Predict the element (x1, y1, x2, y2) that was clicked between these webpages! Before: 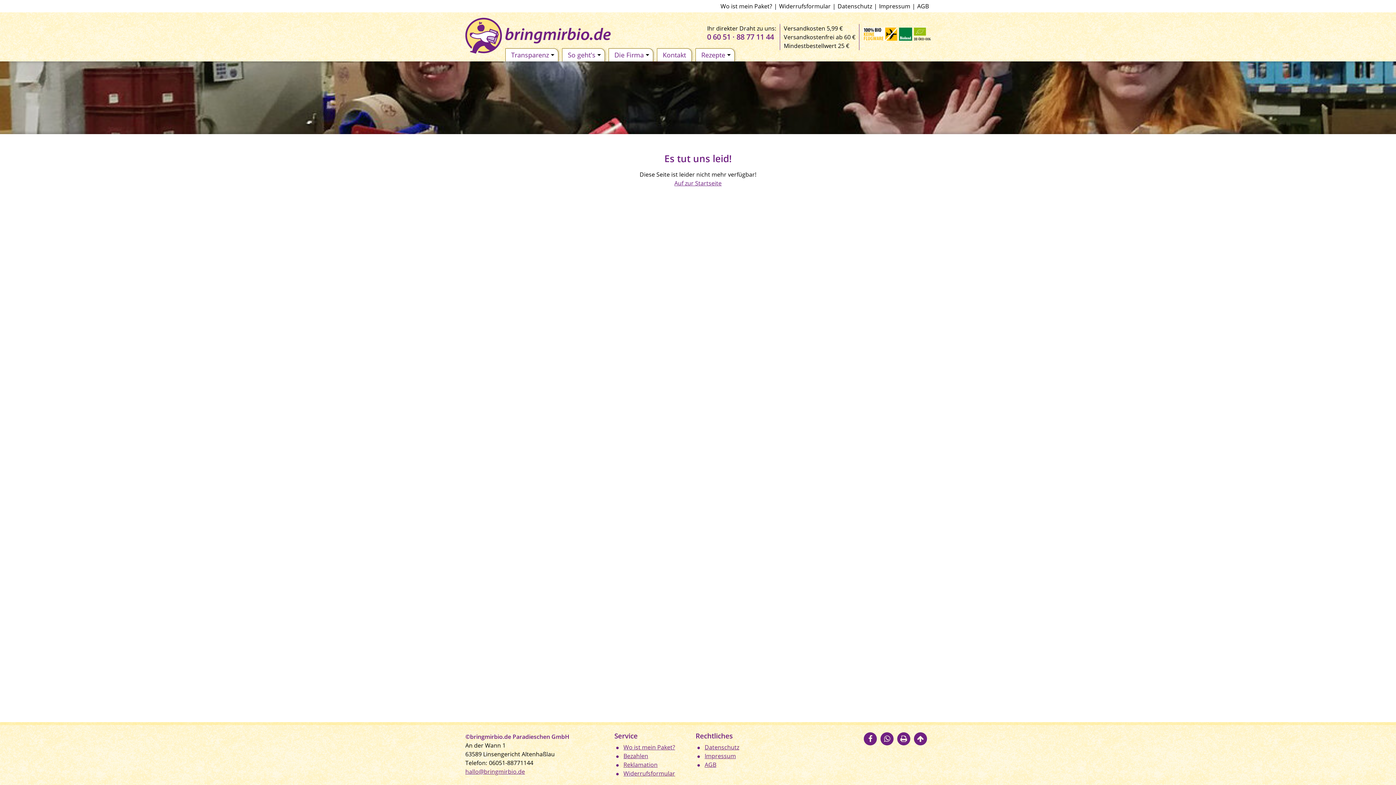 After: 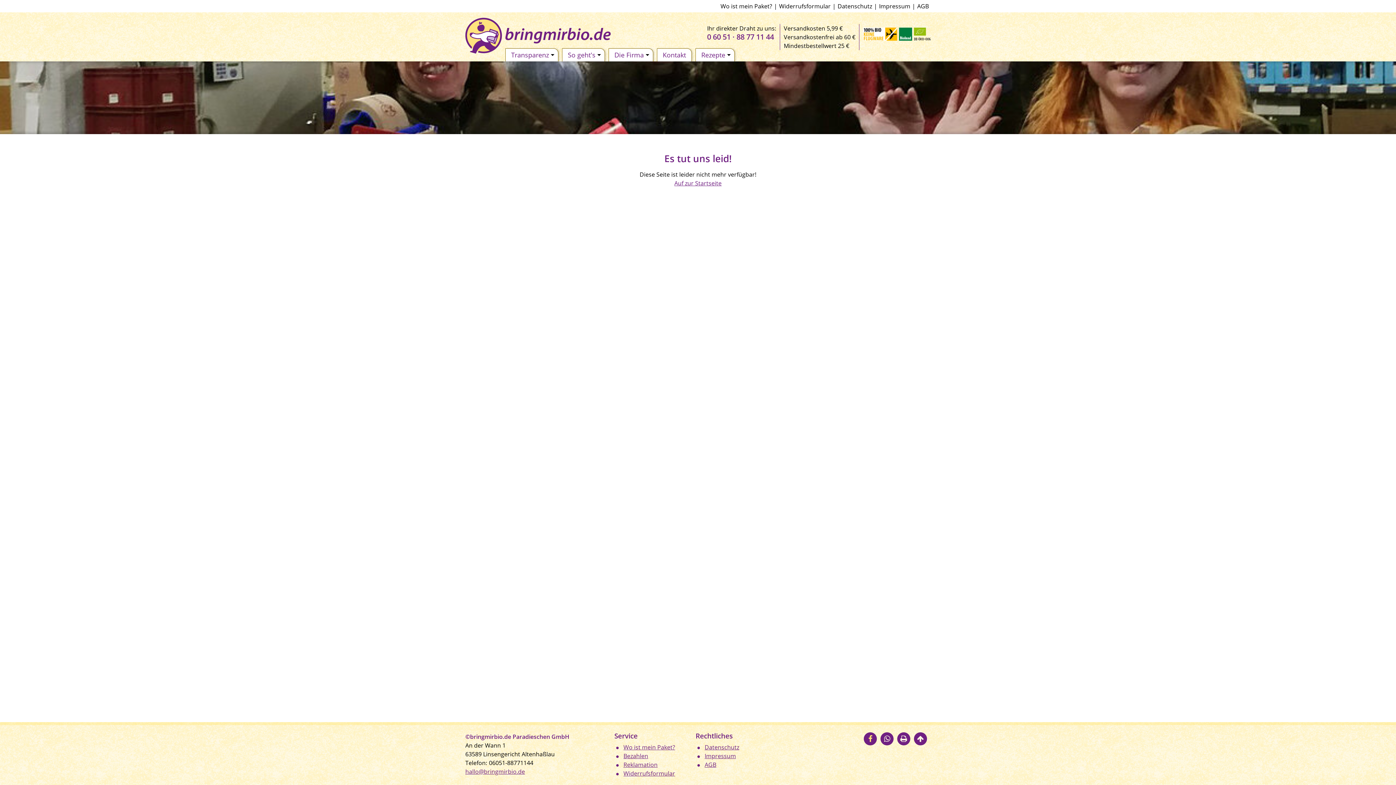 Action: bbox: (863, 732, 877, 745)